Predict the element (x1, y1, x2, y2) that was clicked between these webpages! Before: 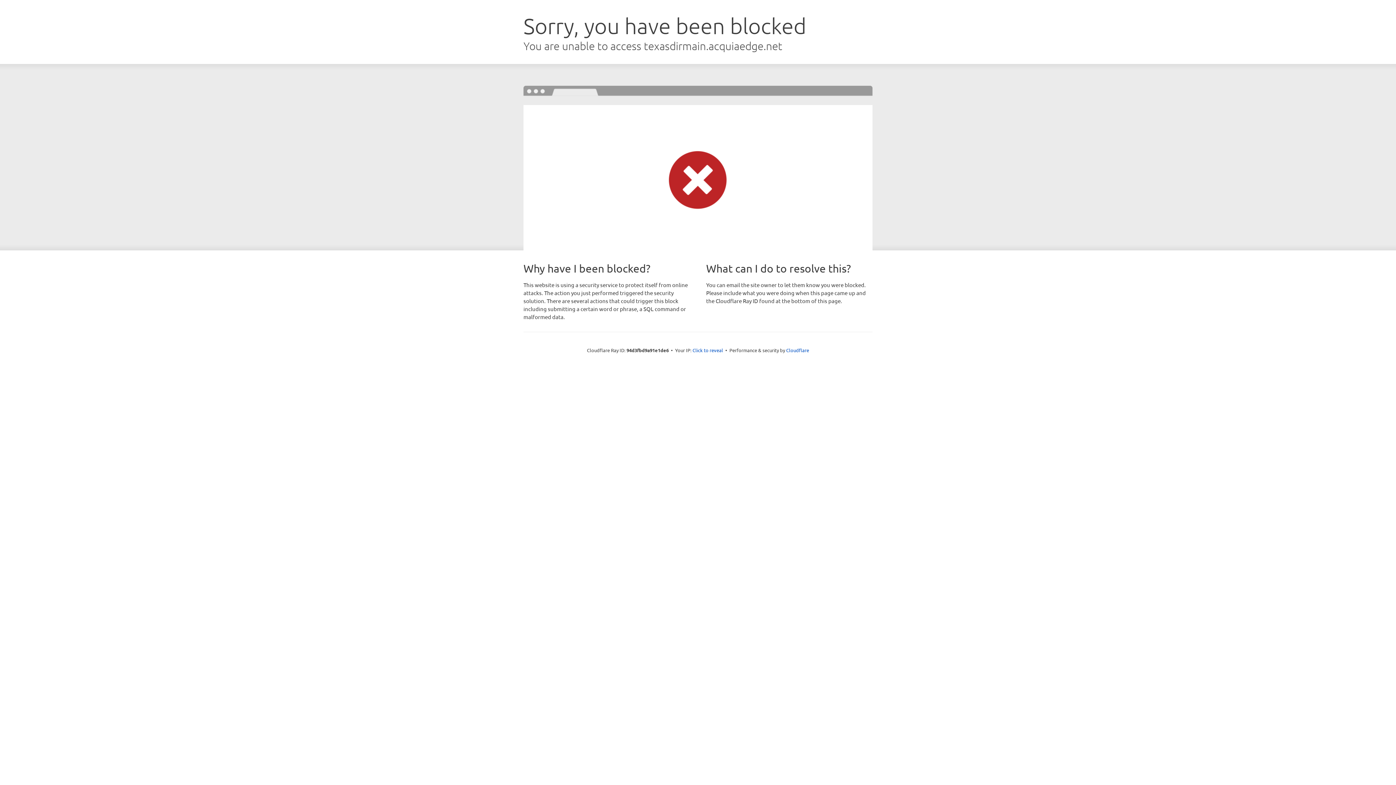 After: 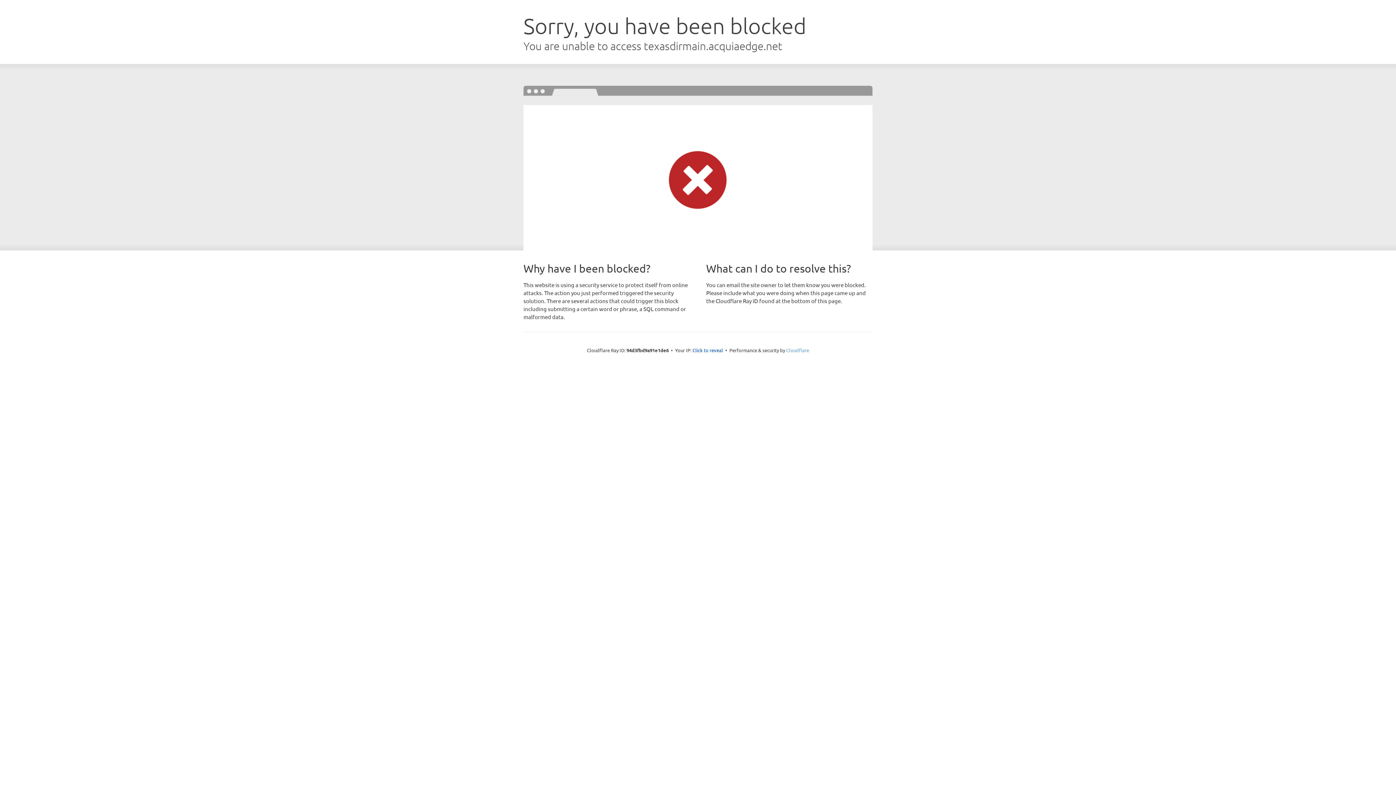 Action: bbox: (786, 347, 809, 353) label: Cloudflare